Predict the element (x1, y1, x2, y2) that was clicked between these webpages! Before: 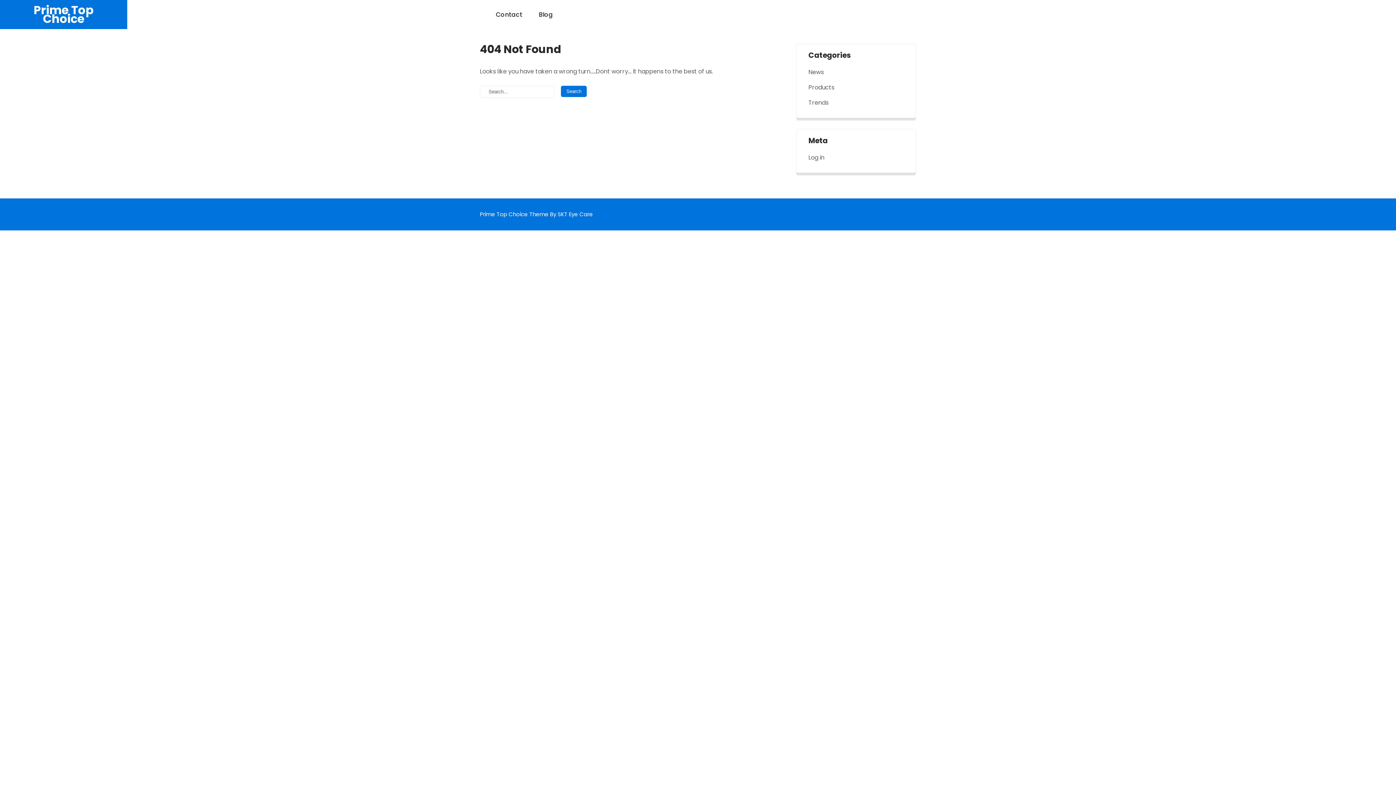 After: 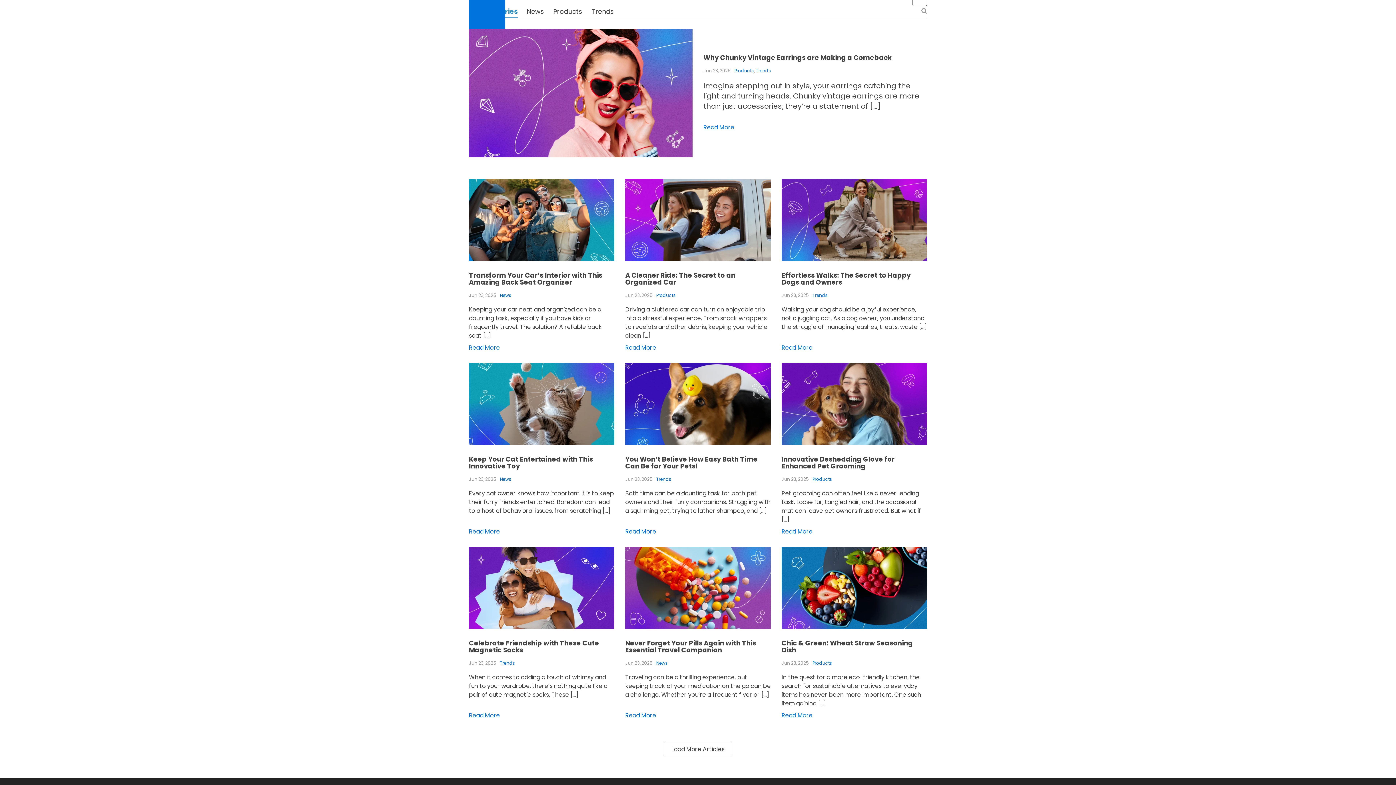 Action: label: Blog bbox: (531, 0, 560, 29)